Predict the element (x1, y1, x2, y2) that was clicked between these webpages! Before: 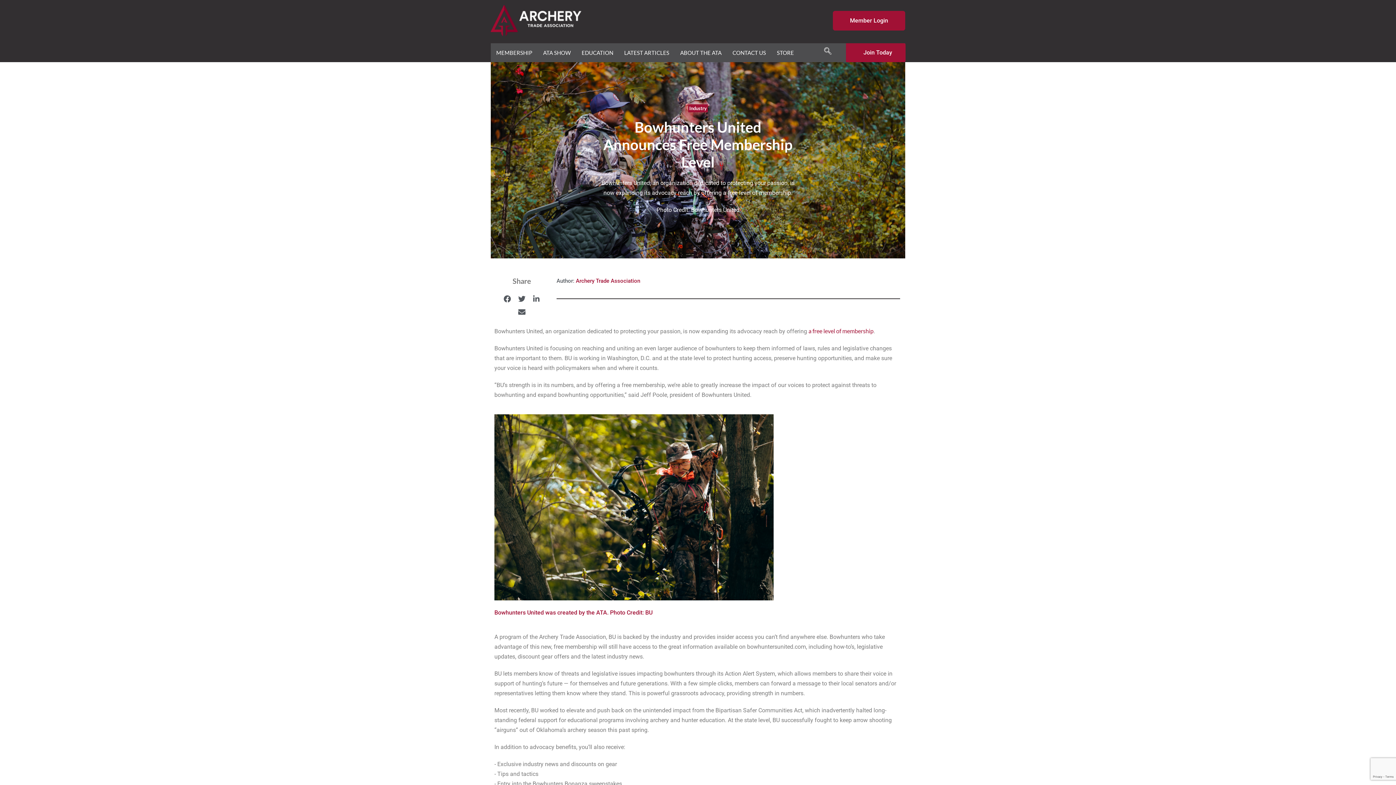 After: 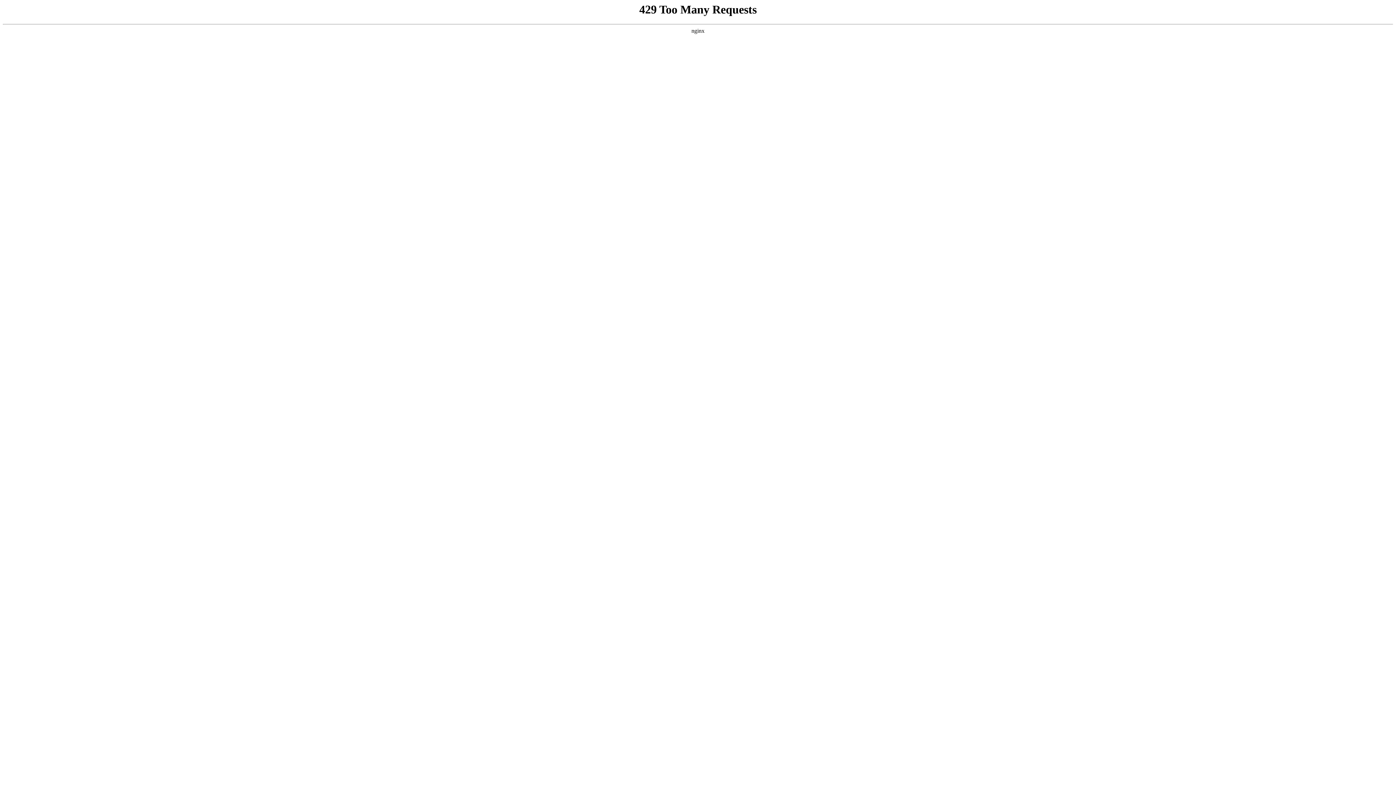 Action: label: Member Login bbox: (833, 10, 905, 30)